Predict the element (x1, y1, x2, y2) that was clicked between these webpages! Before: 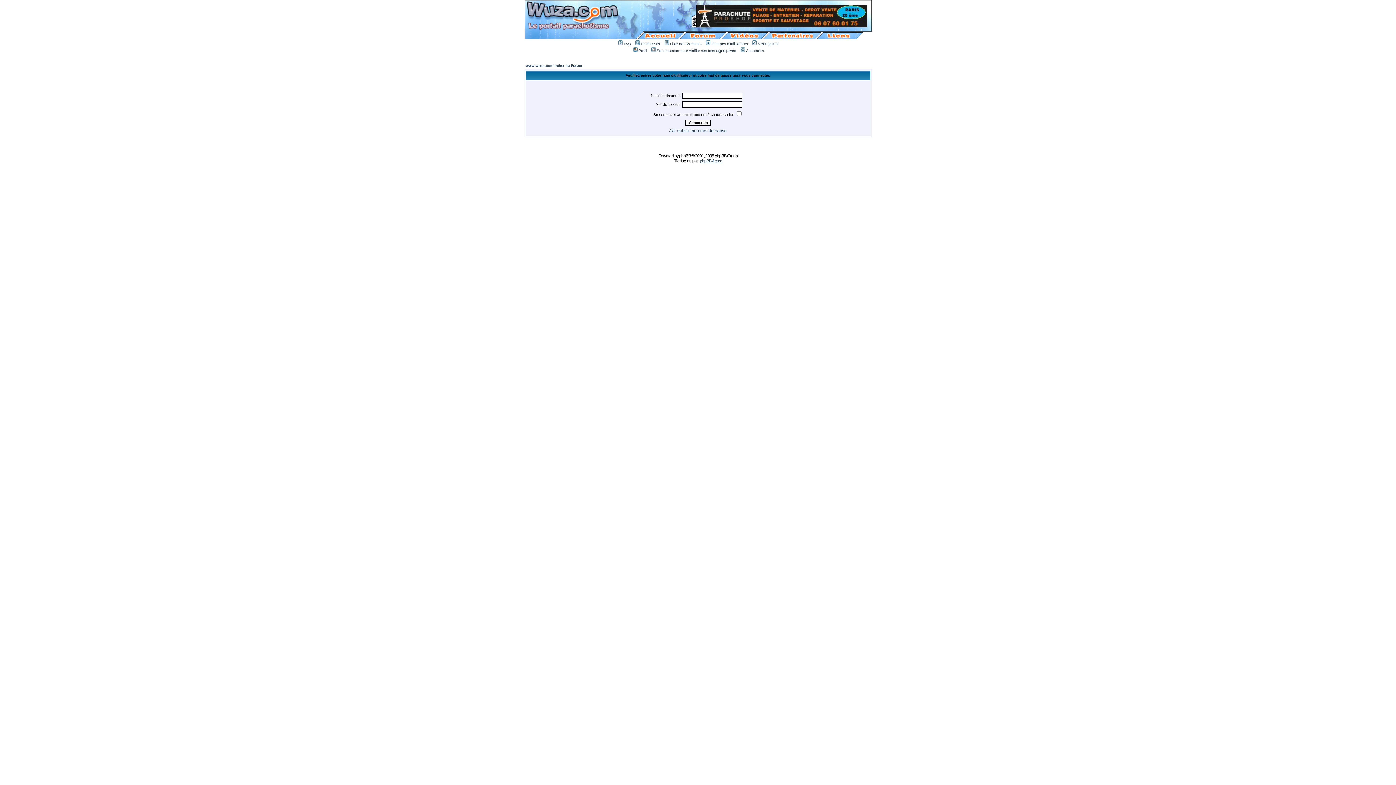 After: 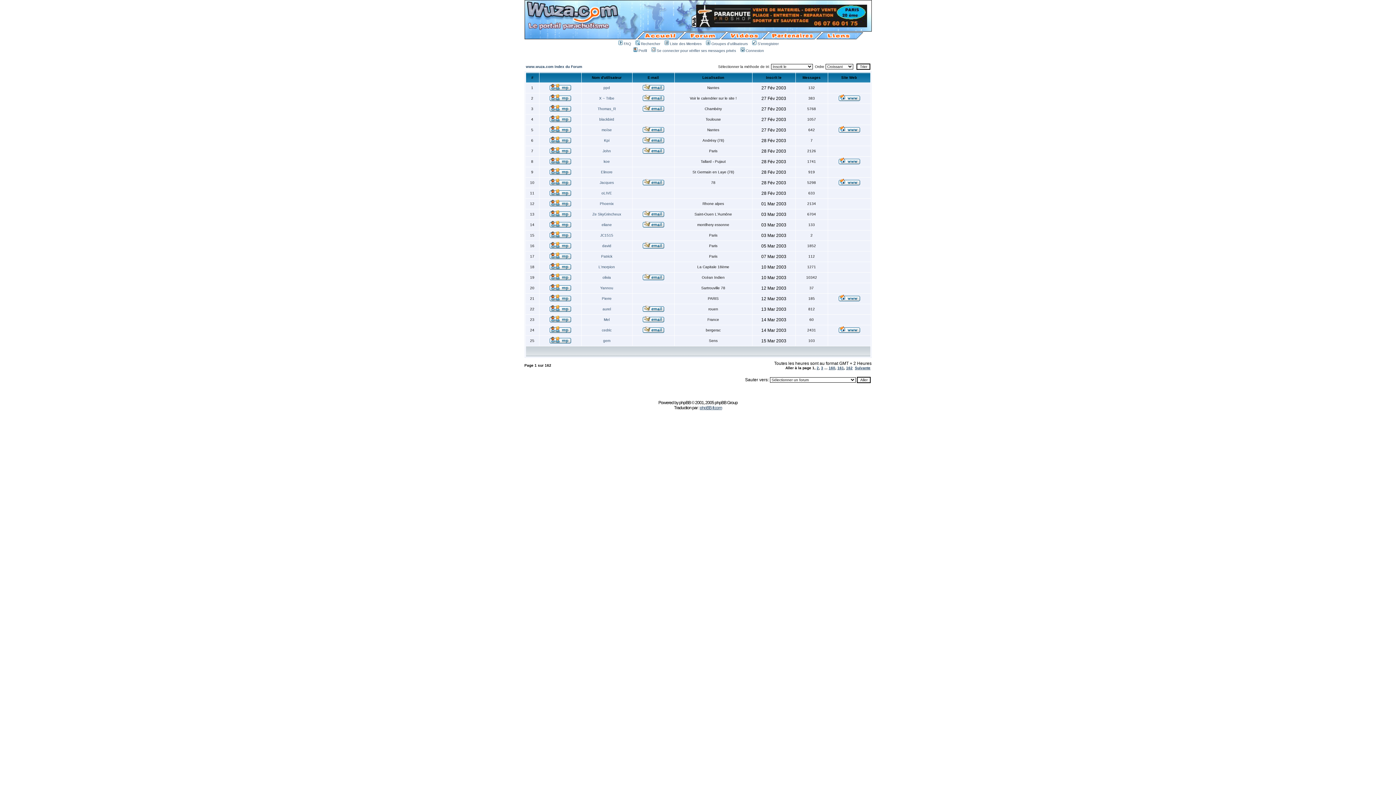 Action: bbox: (663, 41, 701, 45) label: Liste des Membres